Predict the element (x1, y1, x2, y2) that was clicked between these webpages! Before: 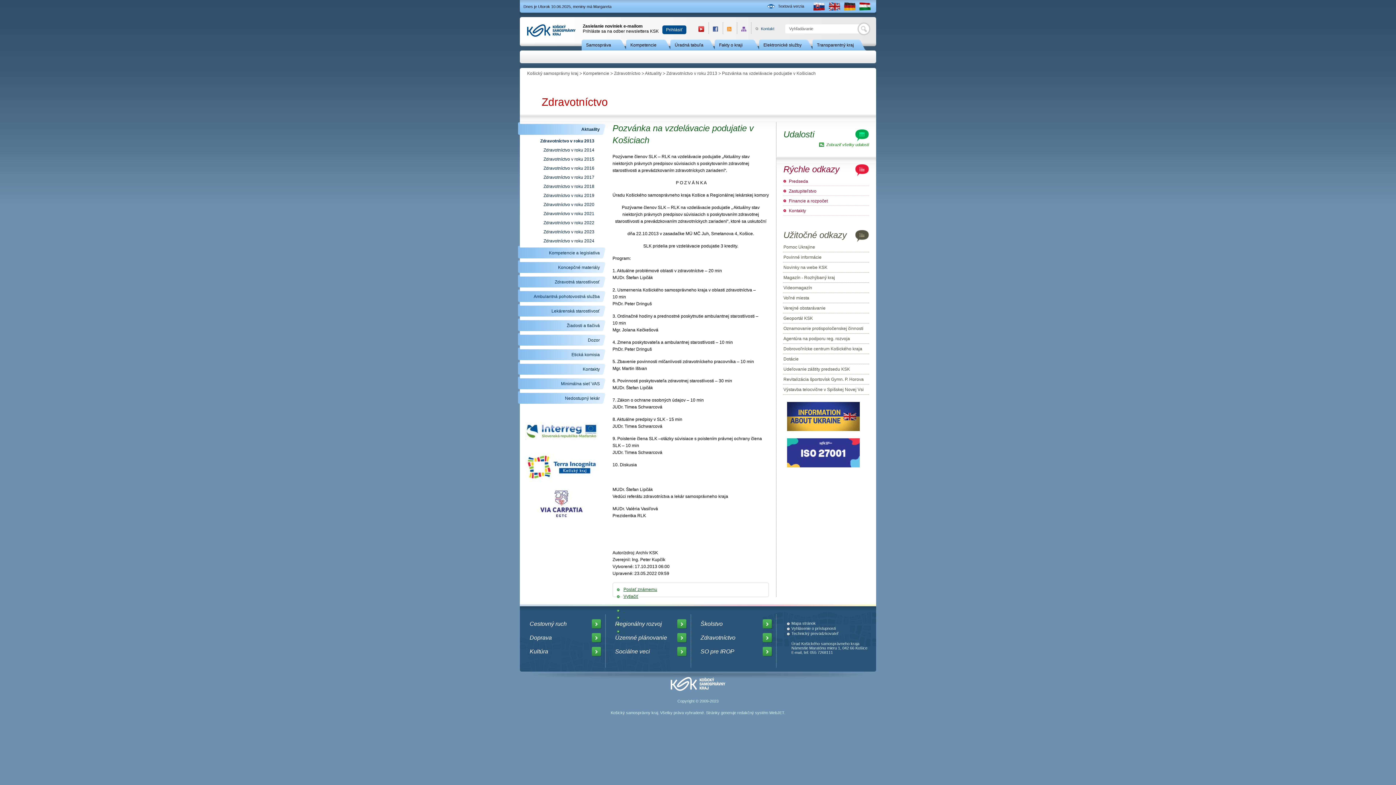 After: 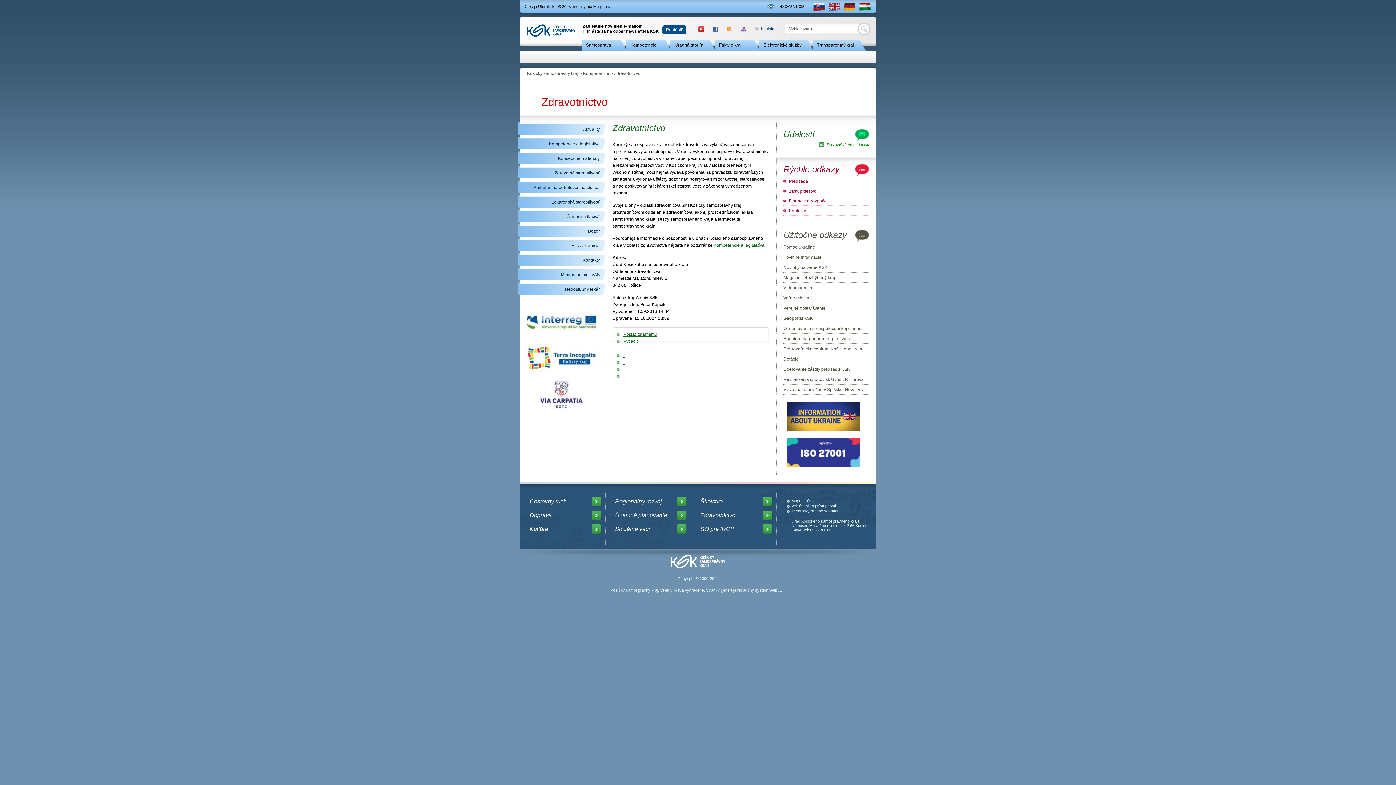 Action: label: Zdravotníctvo bbox: (541, 96, 608, 108)